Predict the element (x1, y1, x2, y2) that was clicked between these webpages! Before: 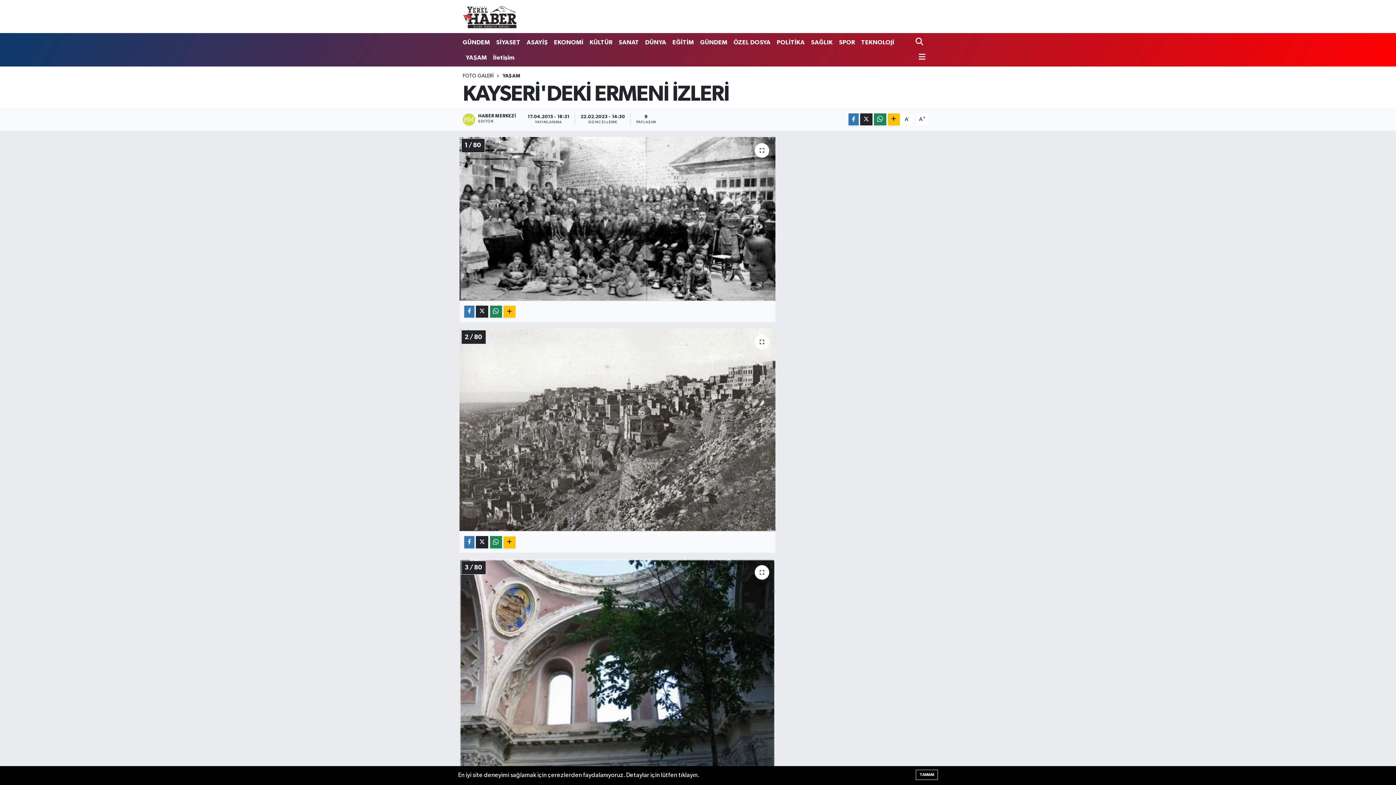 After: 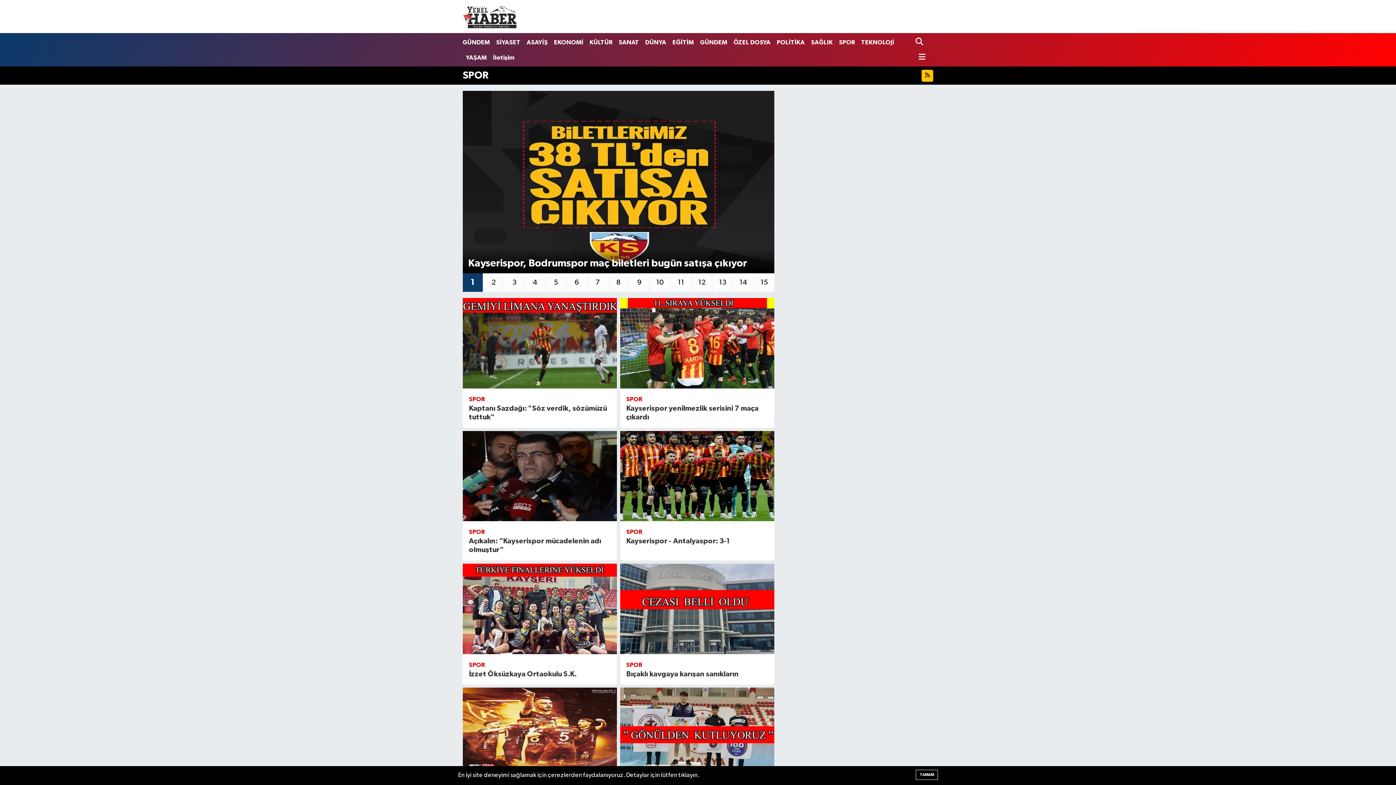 Action: bbox: (836, 34, 858, 49) label: SPOR